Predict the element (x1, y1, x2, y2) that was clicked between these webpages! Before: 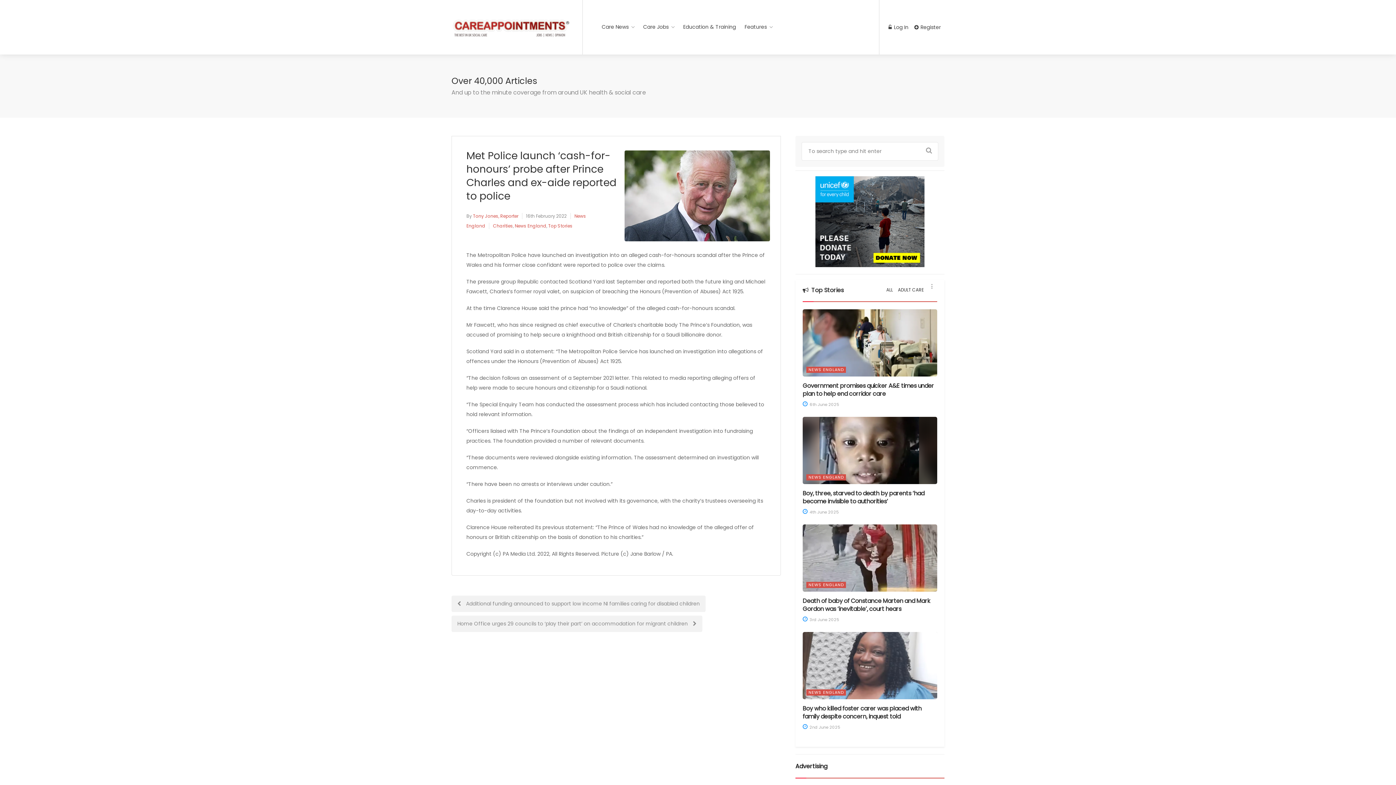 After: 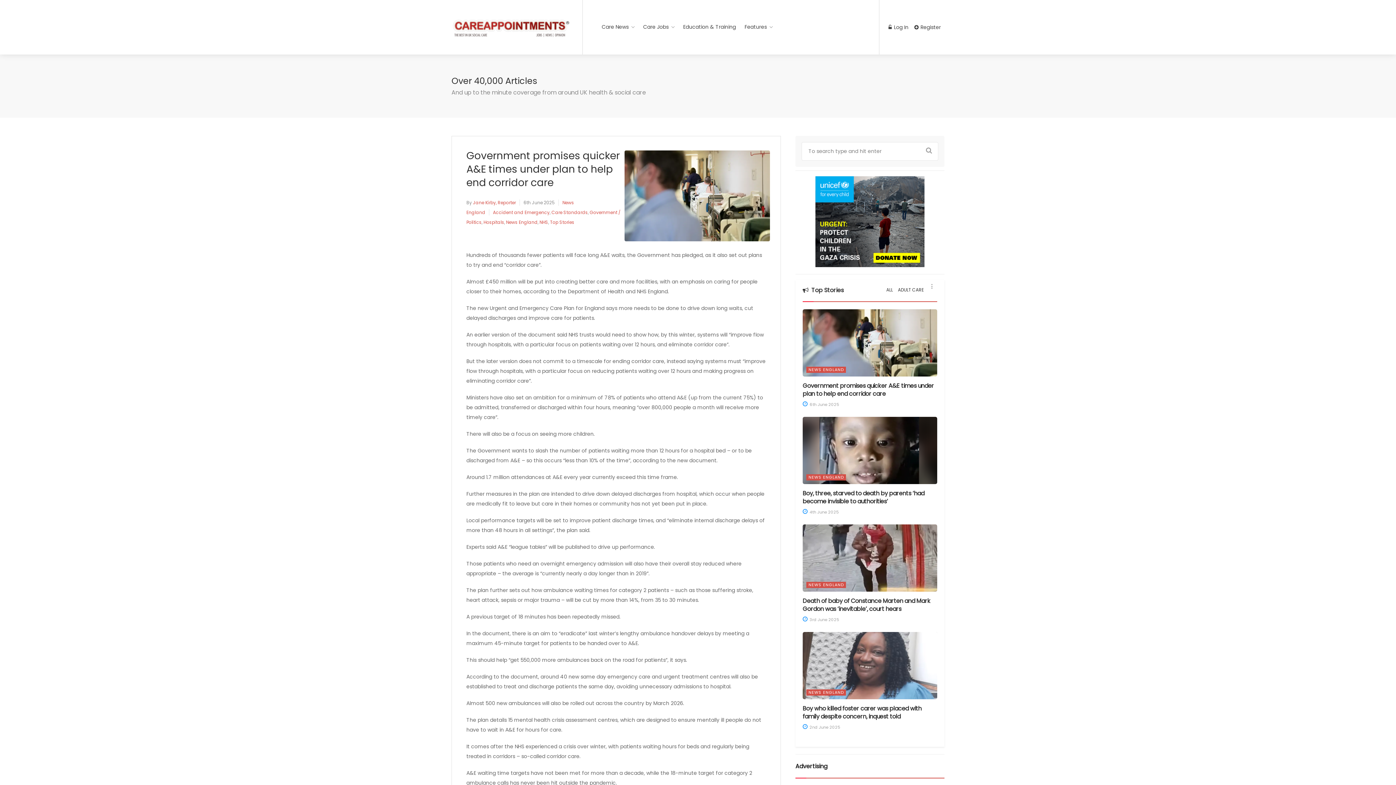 Action: label: Government promises quicker A&E times under plan to help end corridor care bbox: (802, 381, 934, 398)